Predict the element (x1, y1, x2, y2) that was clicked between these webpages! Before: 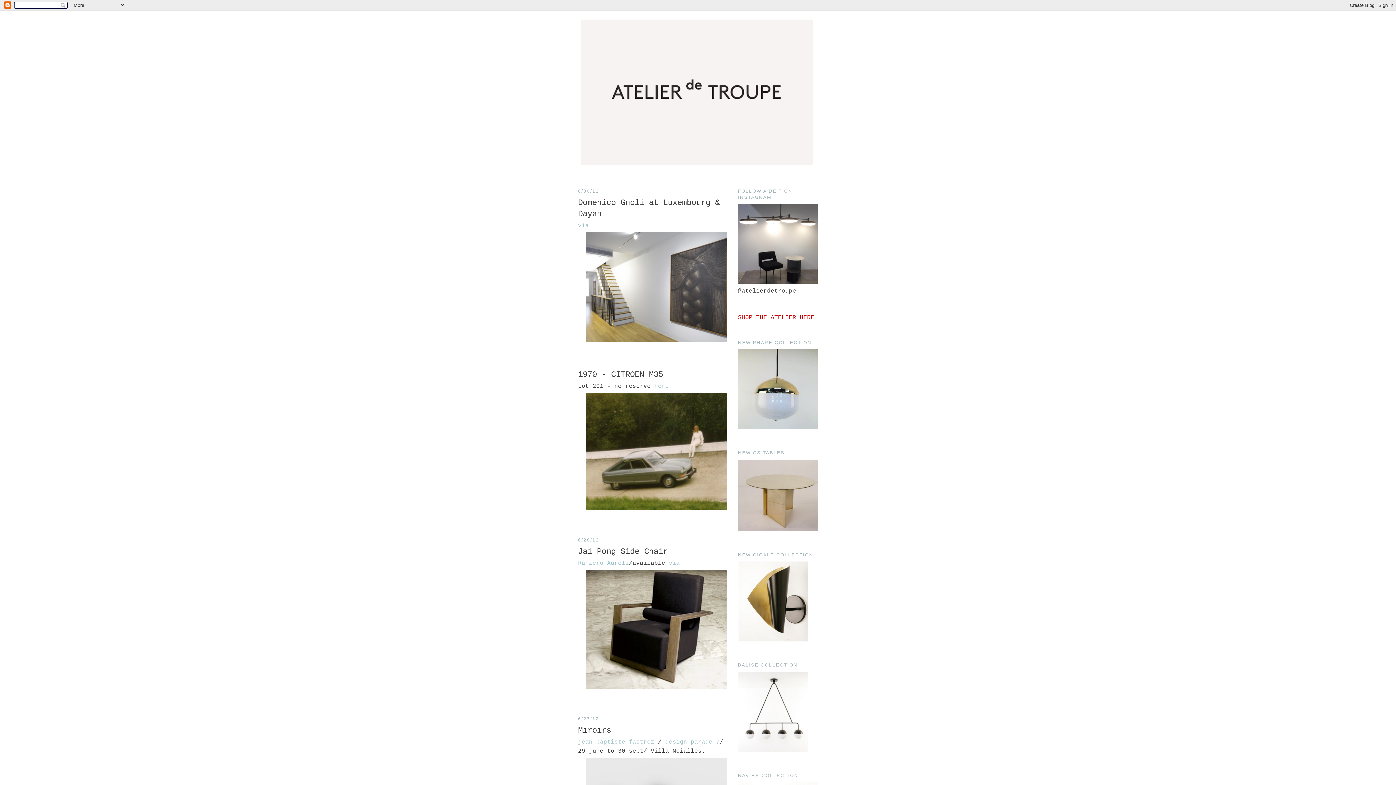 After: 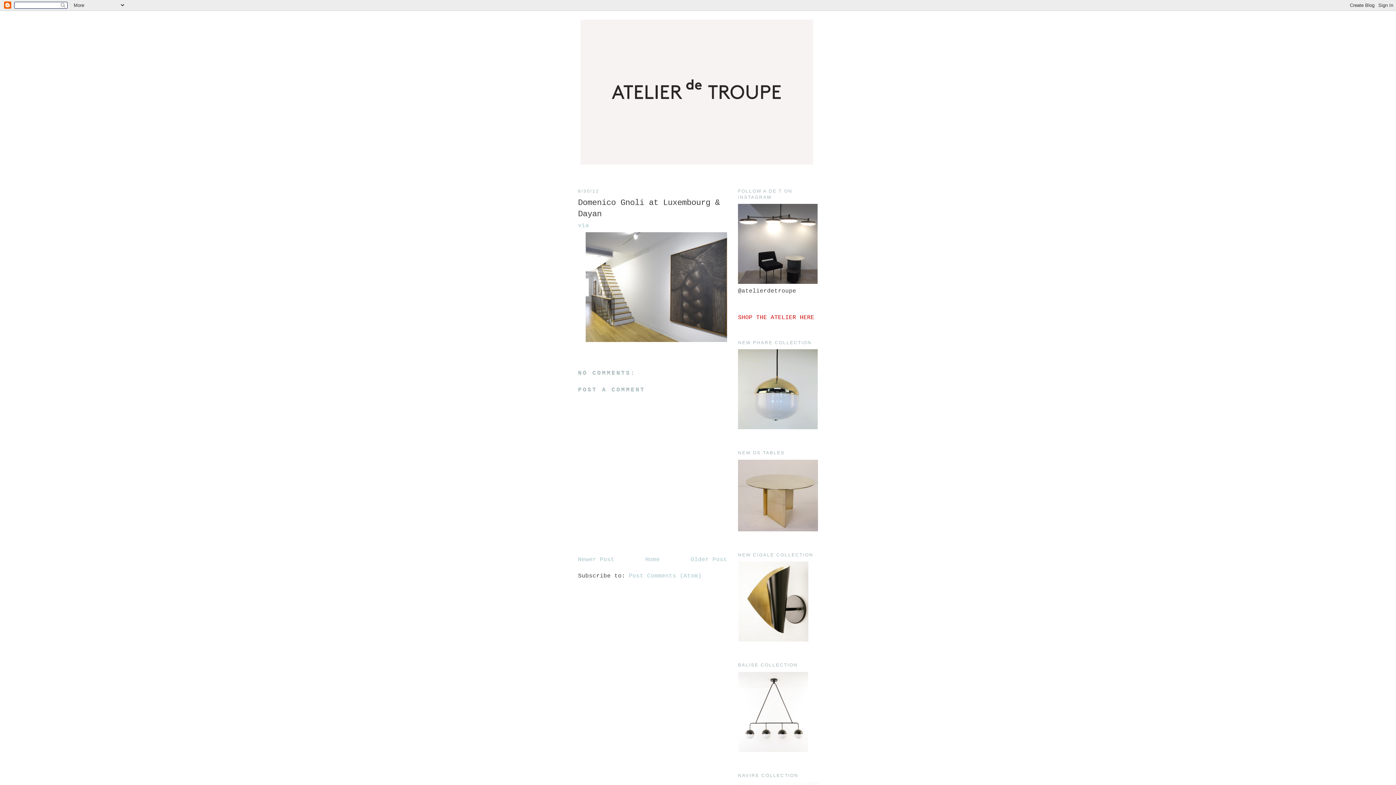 Action: label: Domenico Gnoli at Luxembourg & Dayan bbox: (578, 197, 727, 219)